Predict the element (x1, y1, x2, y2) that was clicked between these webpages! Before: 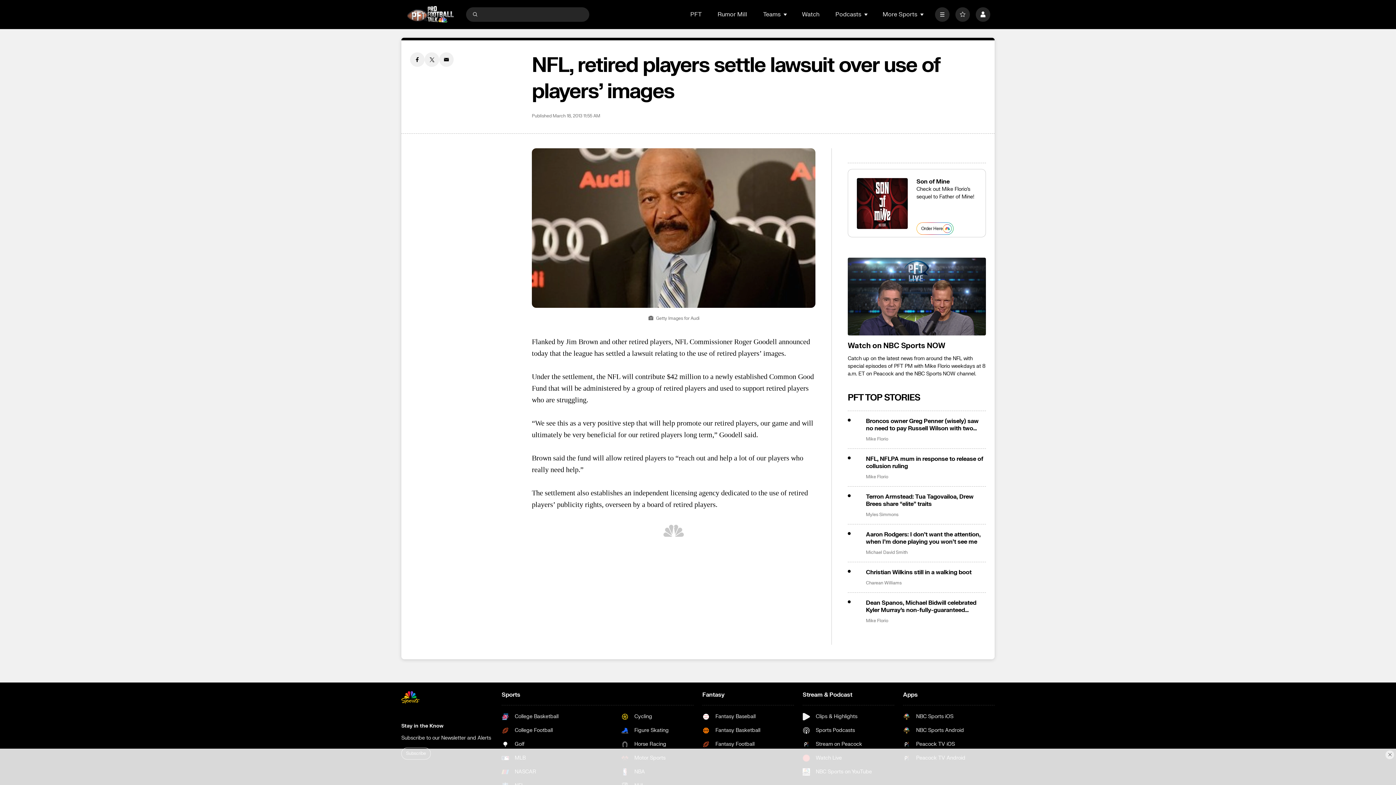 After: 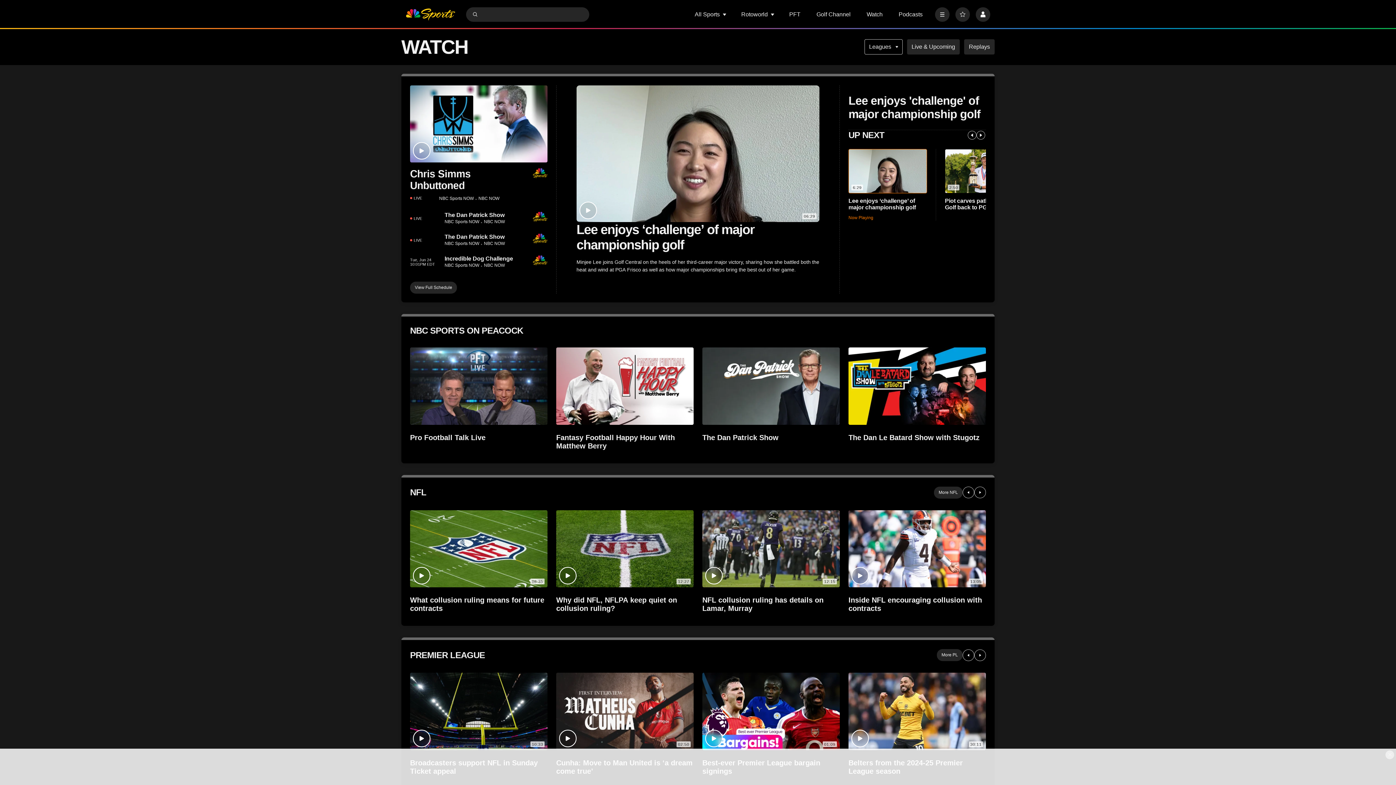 Action: bbox: (802, 713, 872, 720) label: Clips & Highlights